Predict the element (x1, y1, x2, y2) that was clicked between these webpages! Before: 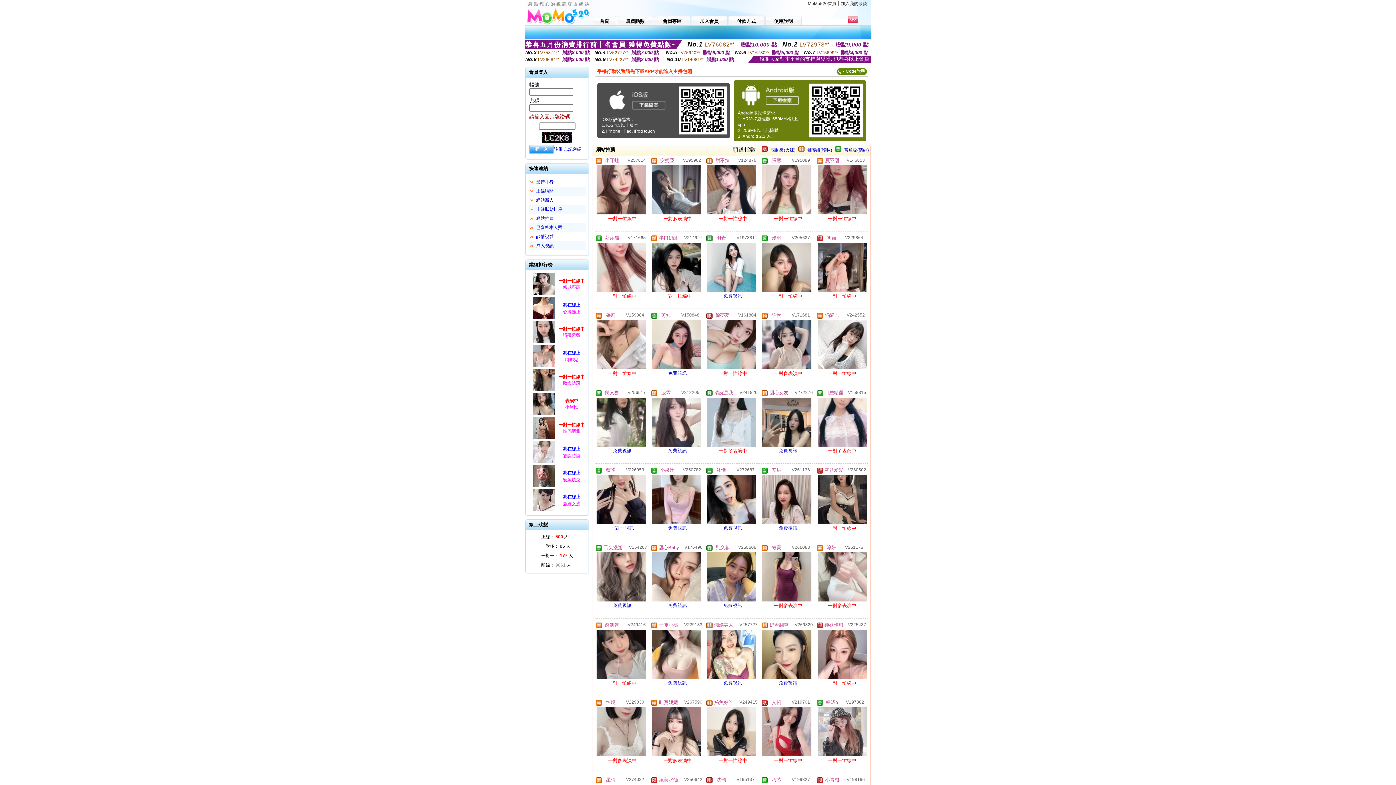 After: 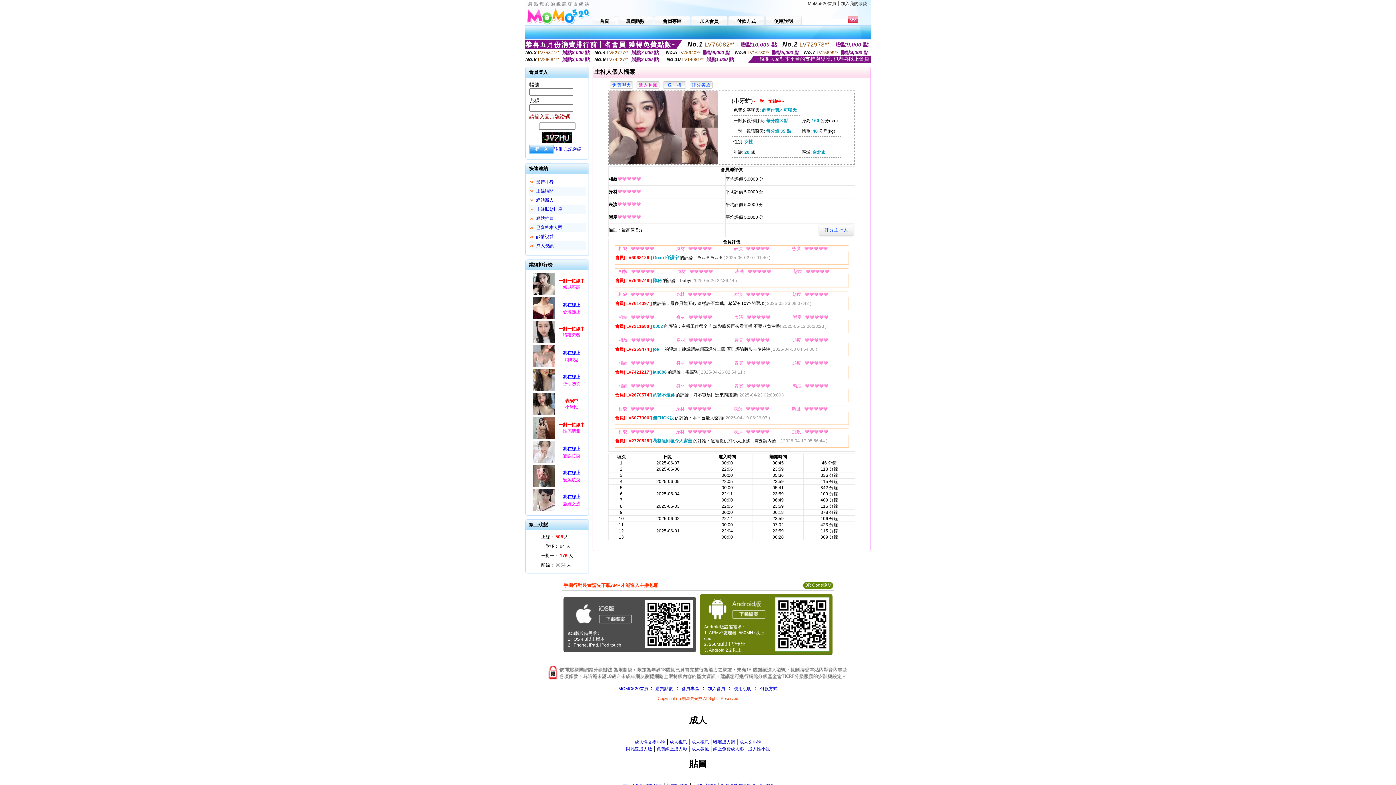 Action: bbox: (627, 157, 646, 162) label: V257814